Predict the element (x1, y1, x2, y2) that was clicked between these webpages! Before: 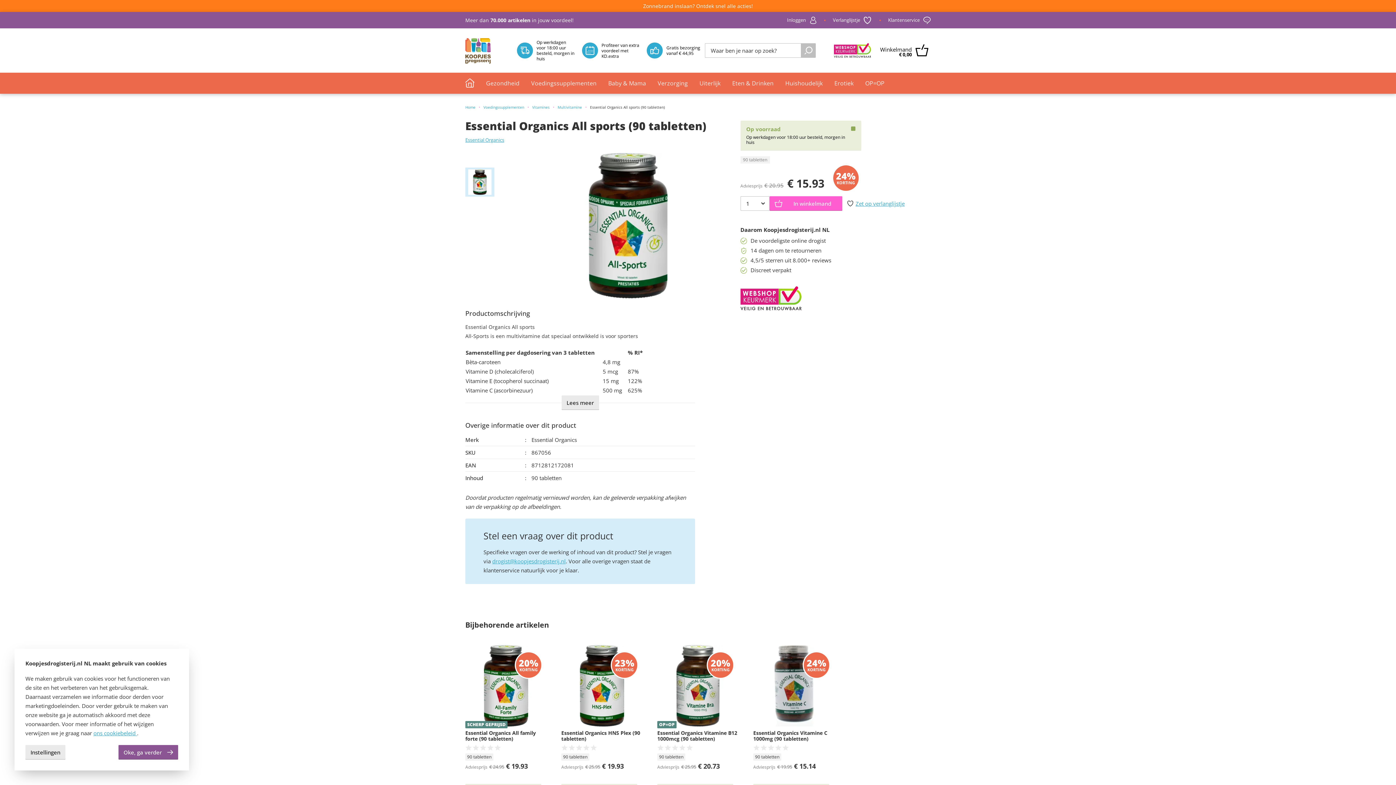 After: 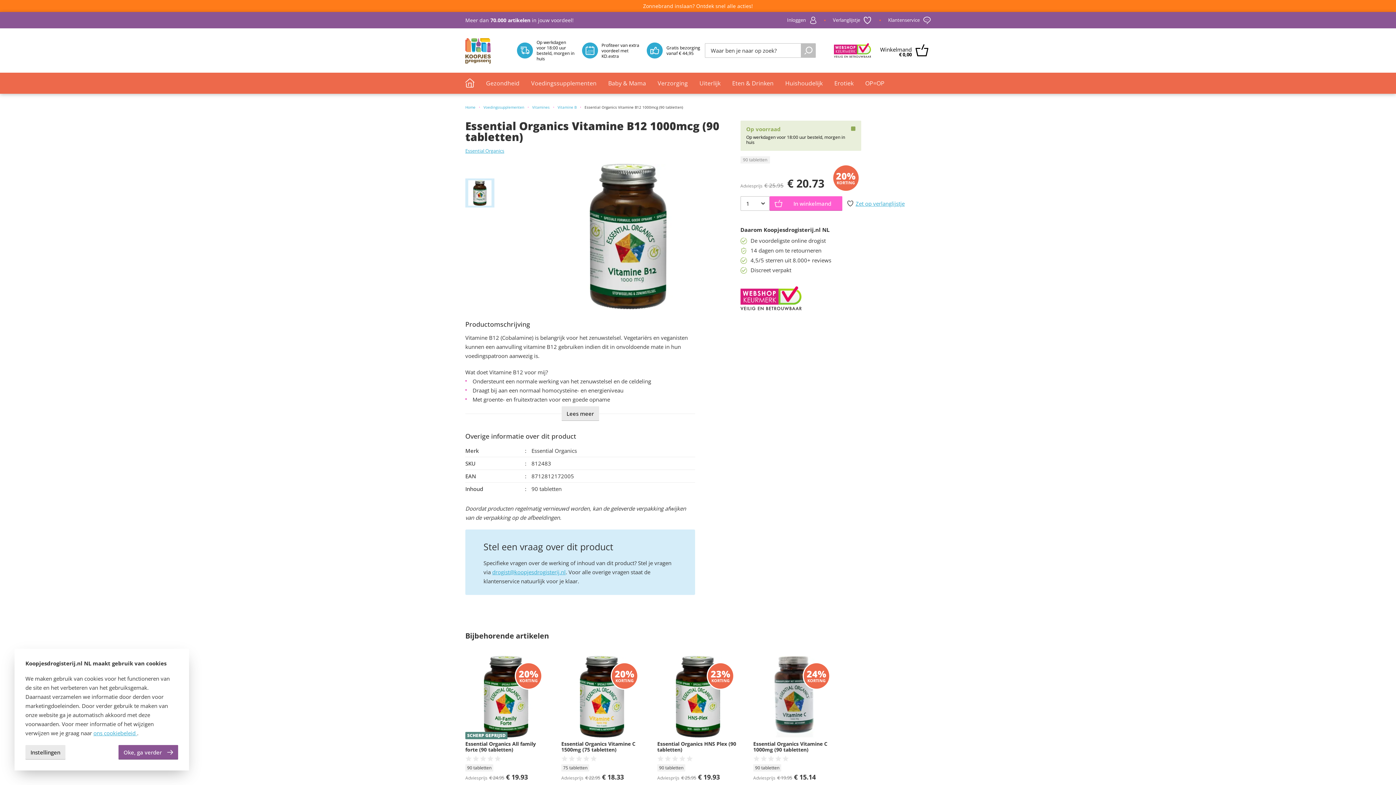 Action: bbox: (657, 645, 738, 780) label: OP=OP
Essential Organics Vitamine B12 1000mcg (90 tabletten)
20%
KORTING
90 tabletten
Adviesprijs
€ 25.95
€ 20.73